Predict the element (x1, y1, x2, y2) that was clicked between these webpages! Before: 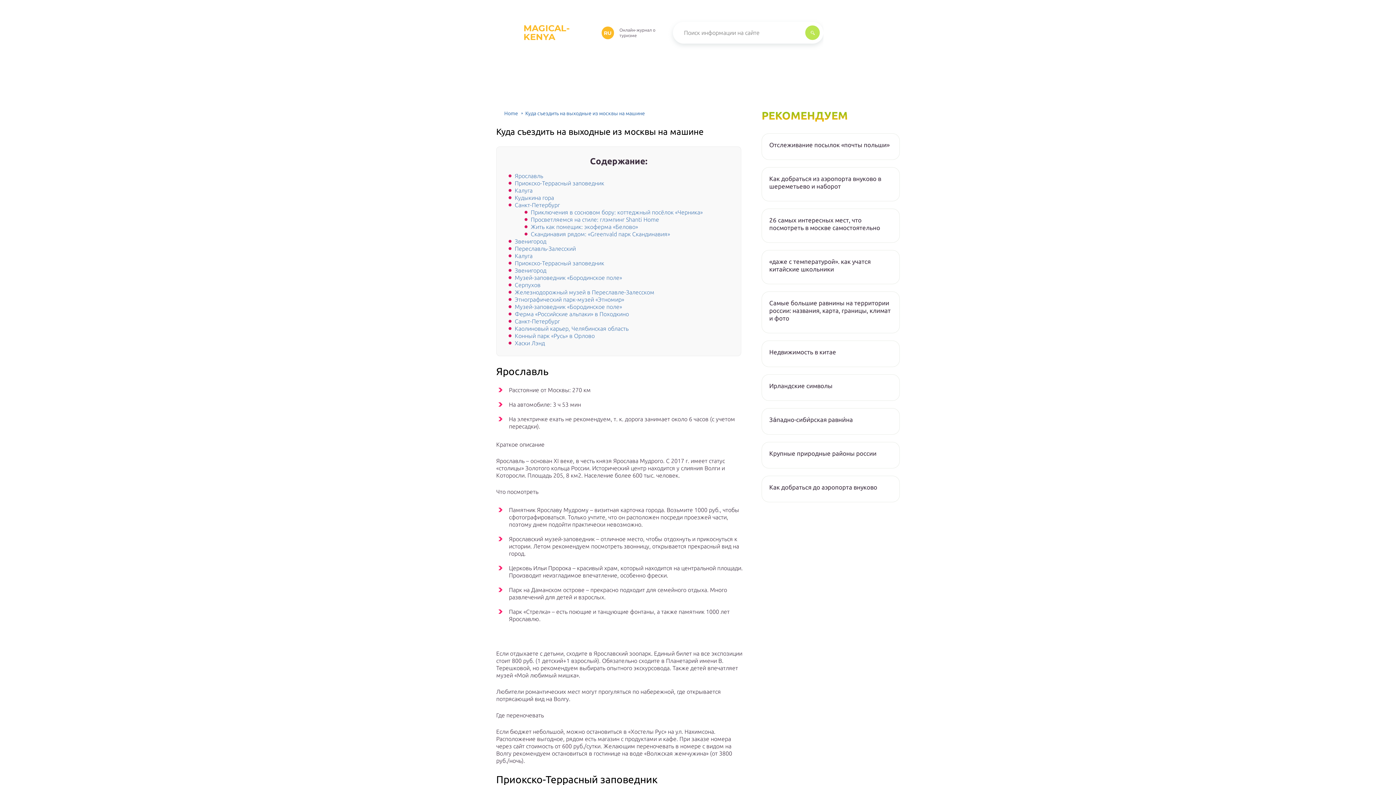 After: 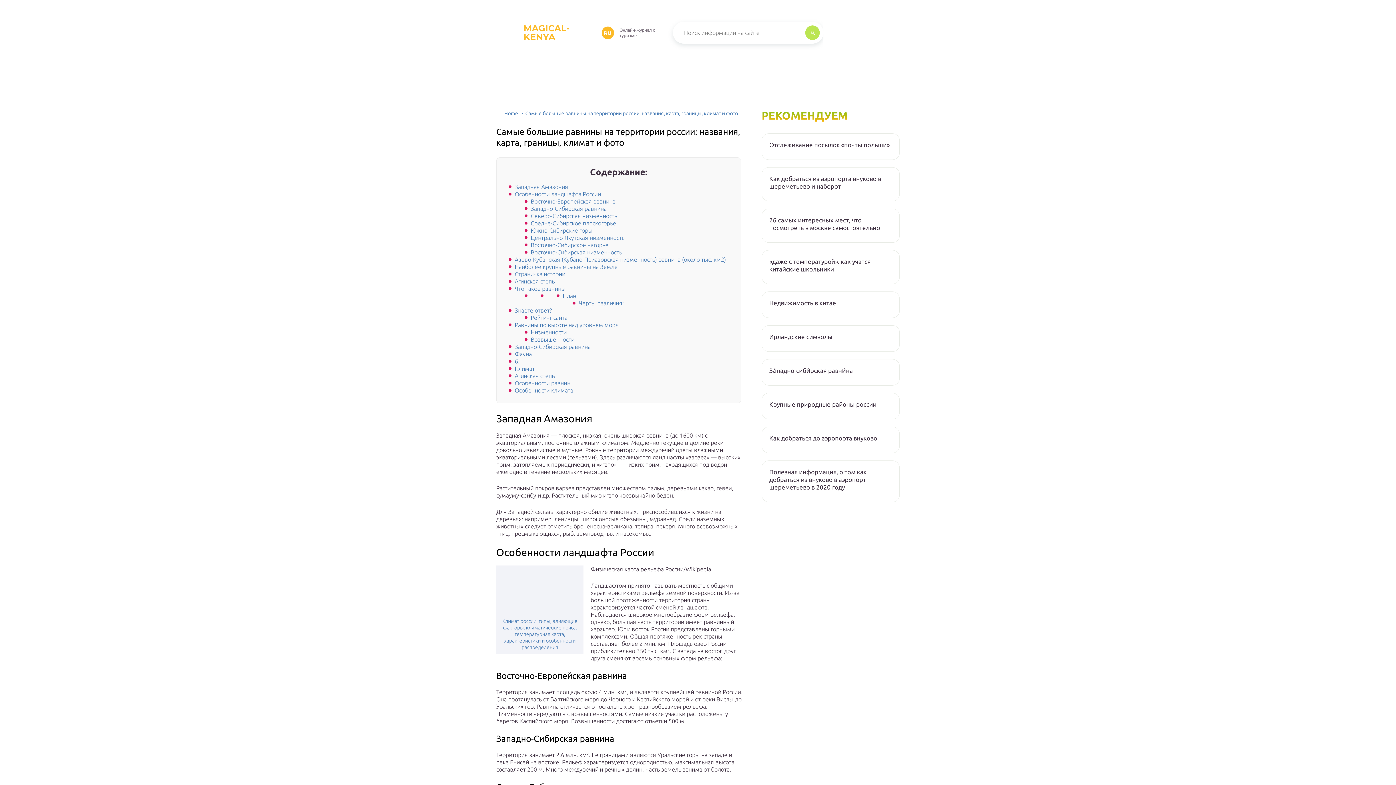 Action: label: Самые большие равнины на территории россии: названия, карта, границы, климат и фото bbox: (769, 299, 892, 322)